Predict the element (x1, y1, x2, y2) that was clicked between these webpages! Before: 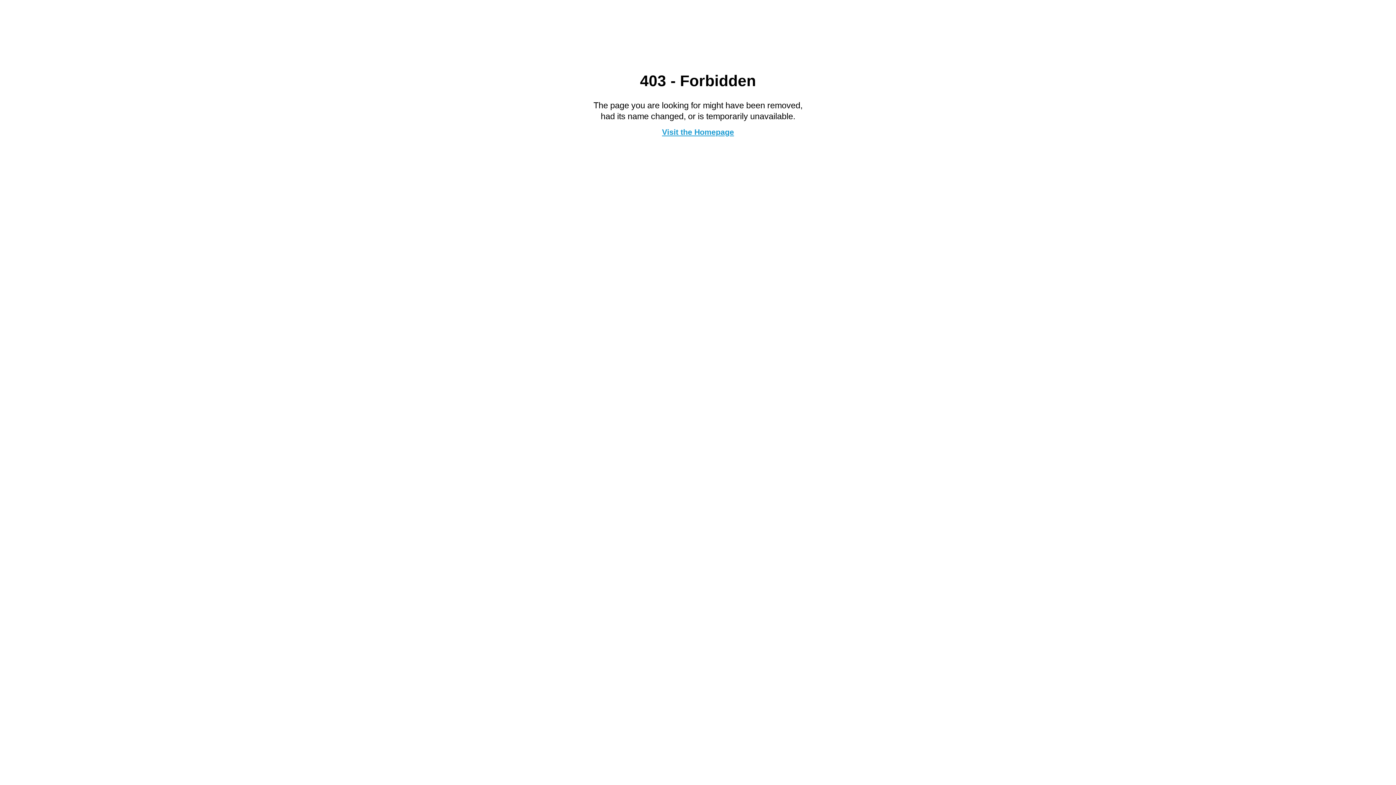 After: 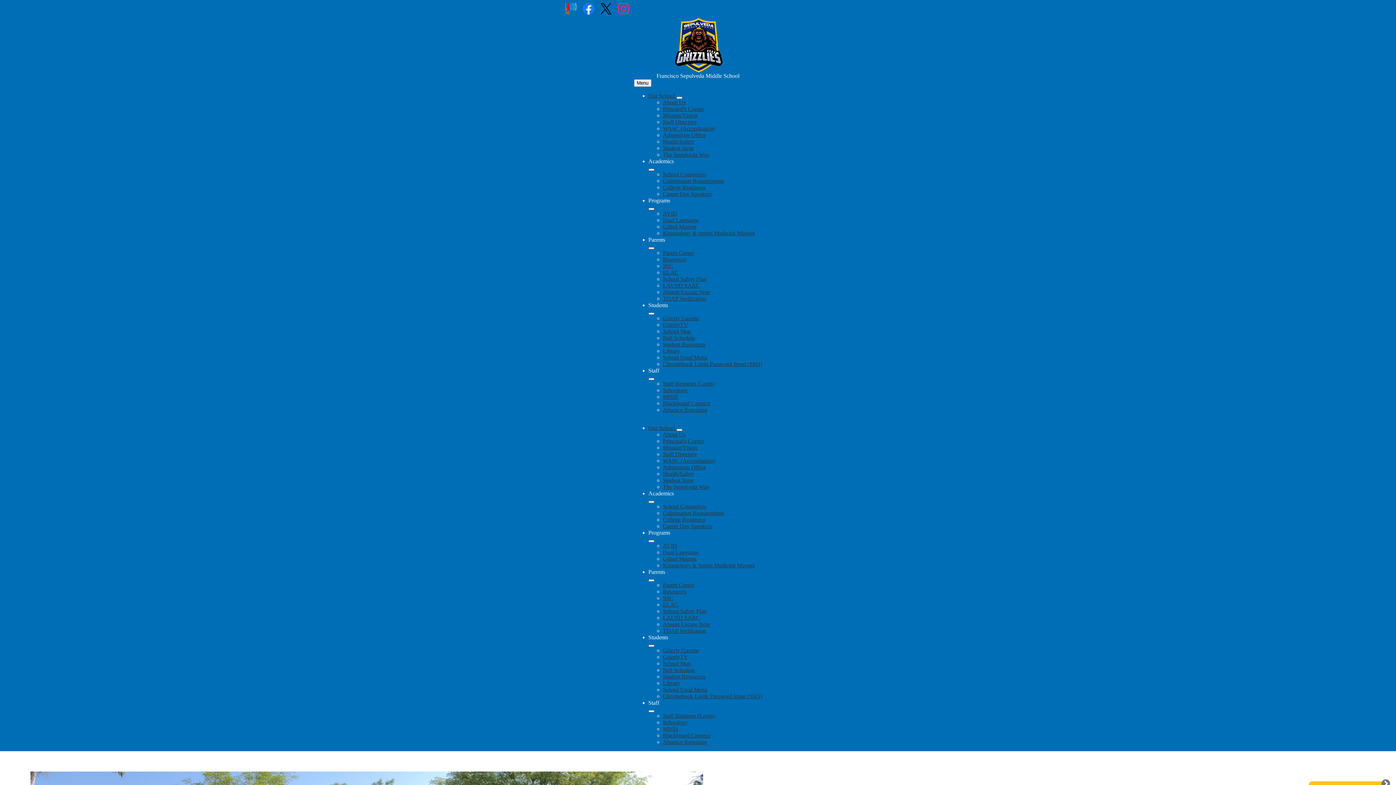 Action: bbox: (662, 127, 734, 136) label: Visit the Homepage